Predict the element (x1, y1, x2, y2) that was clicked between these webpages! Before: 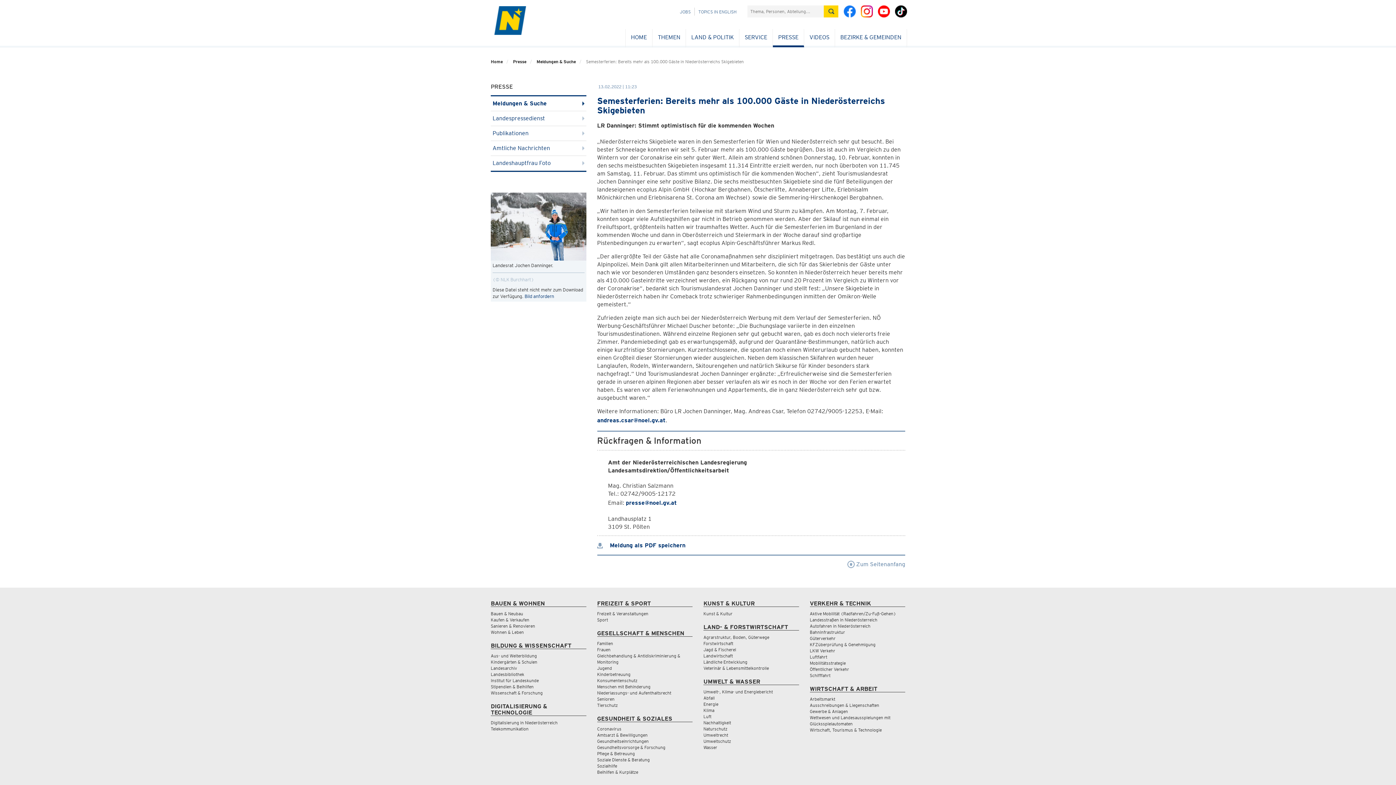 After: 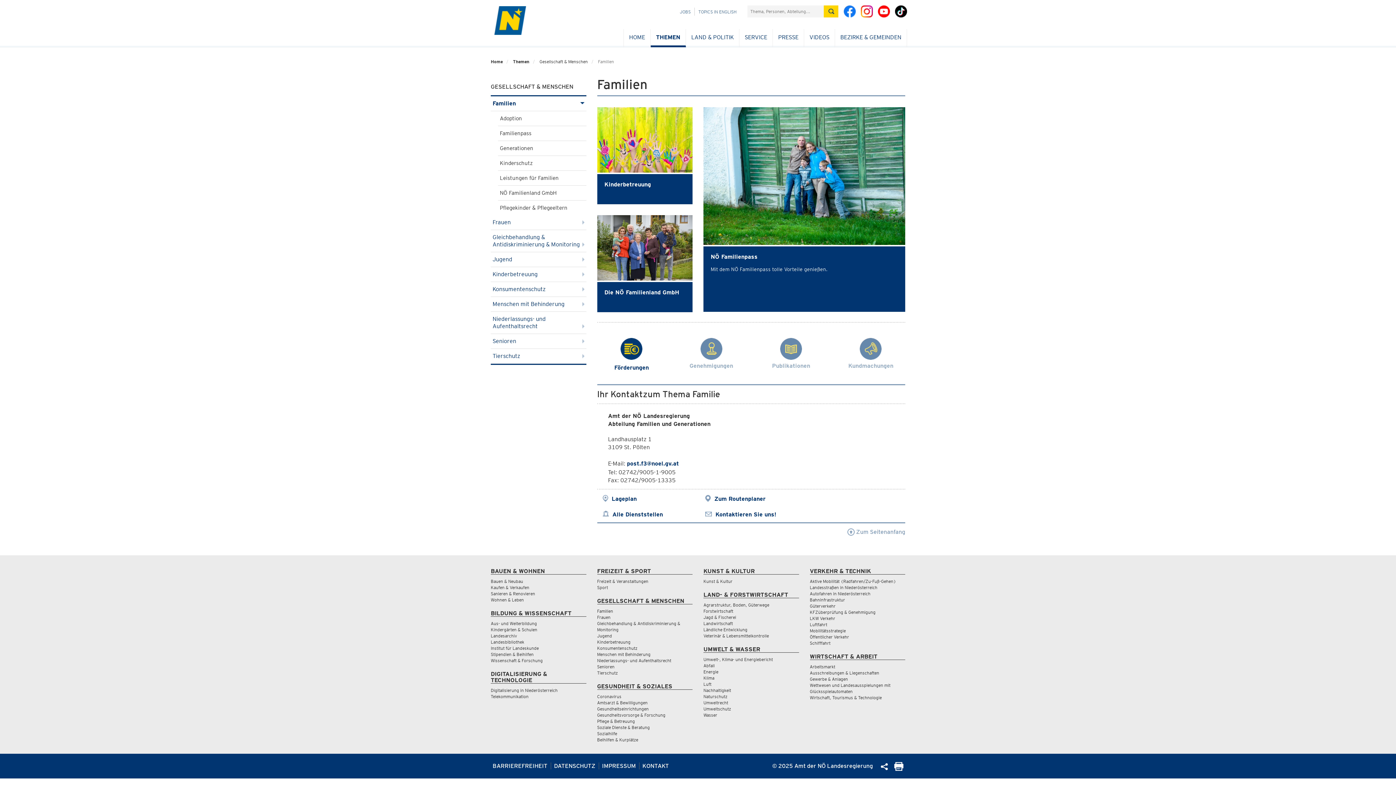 Action: label: Familien bbox: (597, 641, 613, 646)